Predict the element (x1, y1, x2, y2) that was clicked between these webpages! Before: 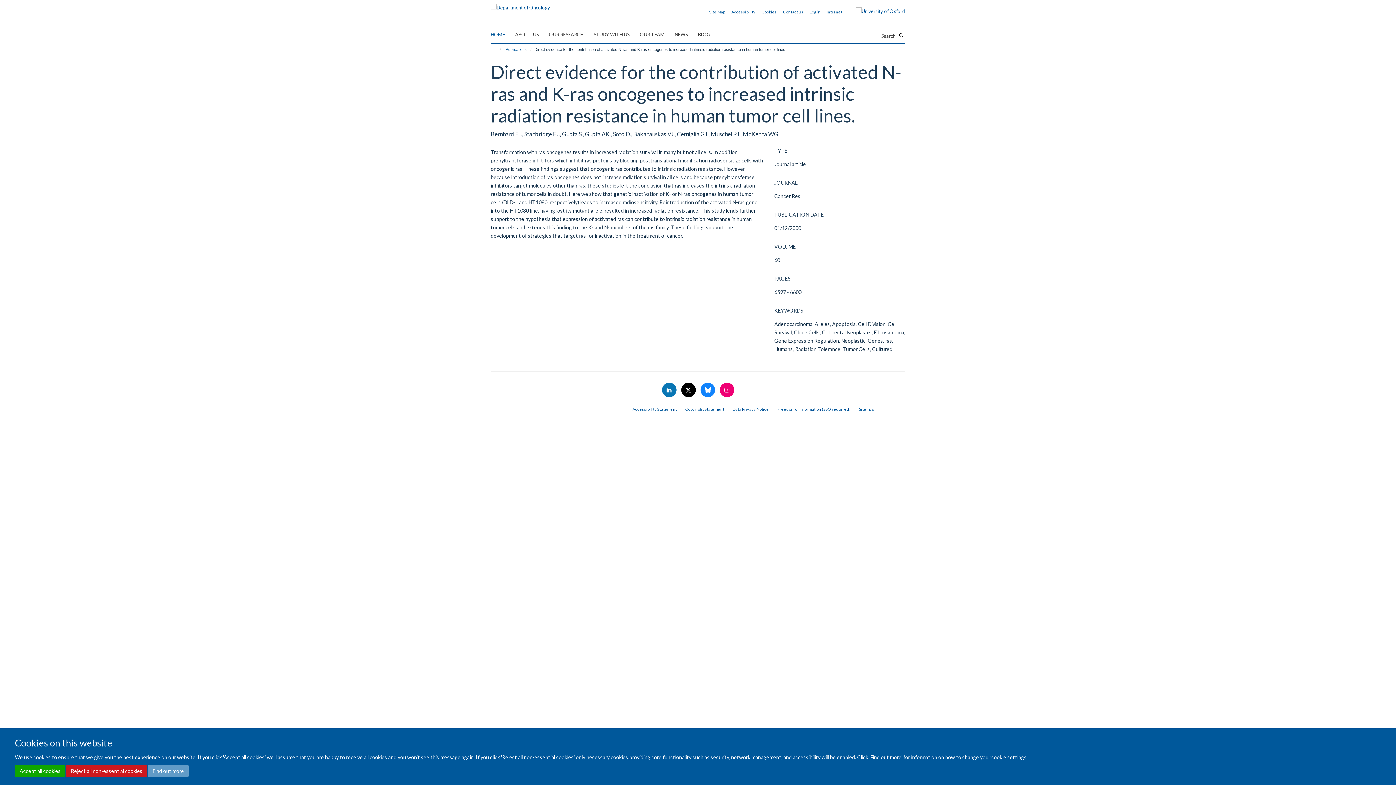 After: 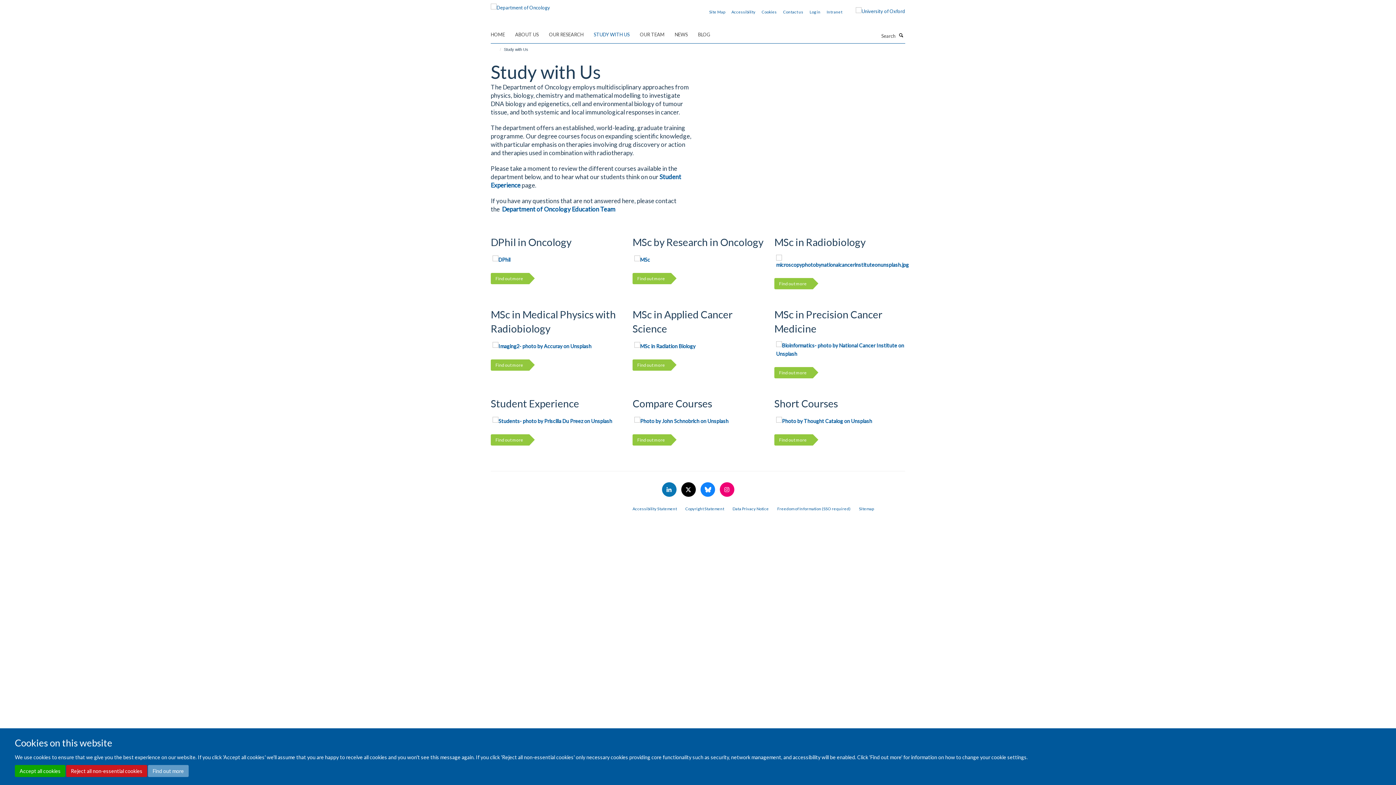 Action: label: STUDY WITH US bbox: (593, 29, 638, 40)